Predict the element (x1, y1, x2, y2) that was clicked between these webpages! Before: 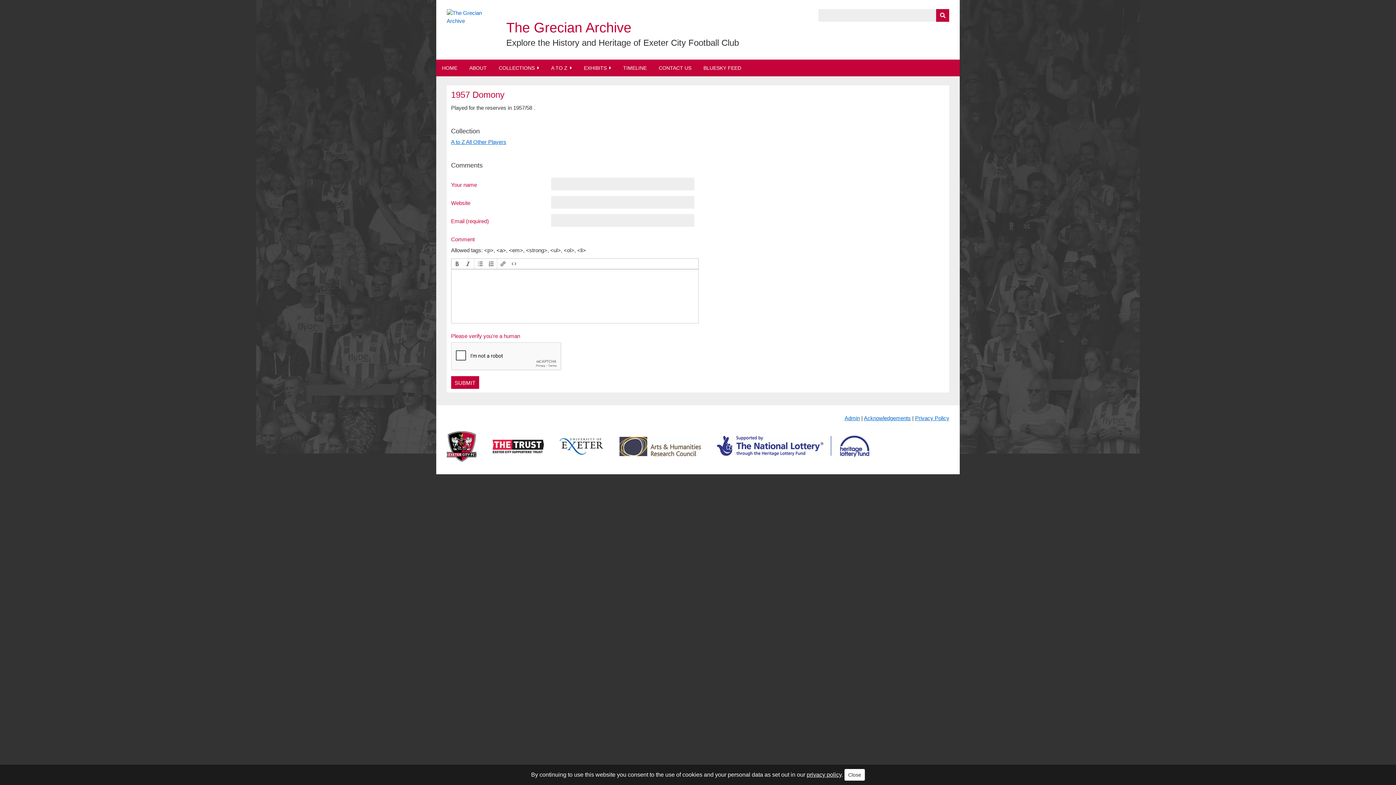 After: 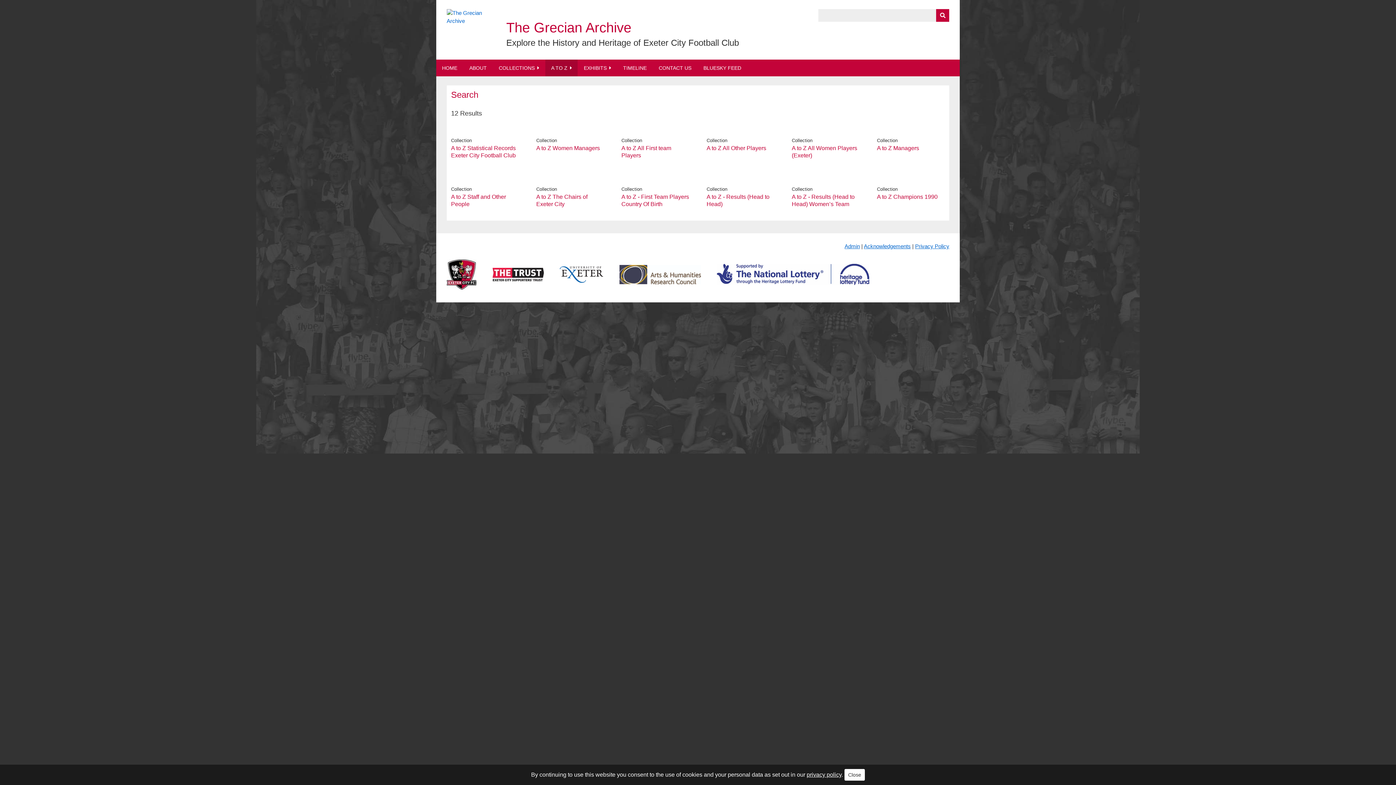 Action: label: A TO Z bbox: (545, 59, 577, 76)